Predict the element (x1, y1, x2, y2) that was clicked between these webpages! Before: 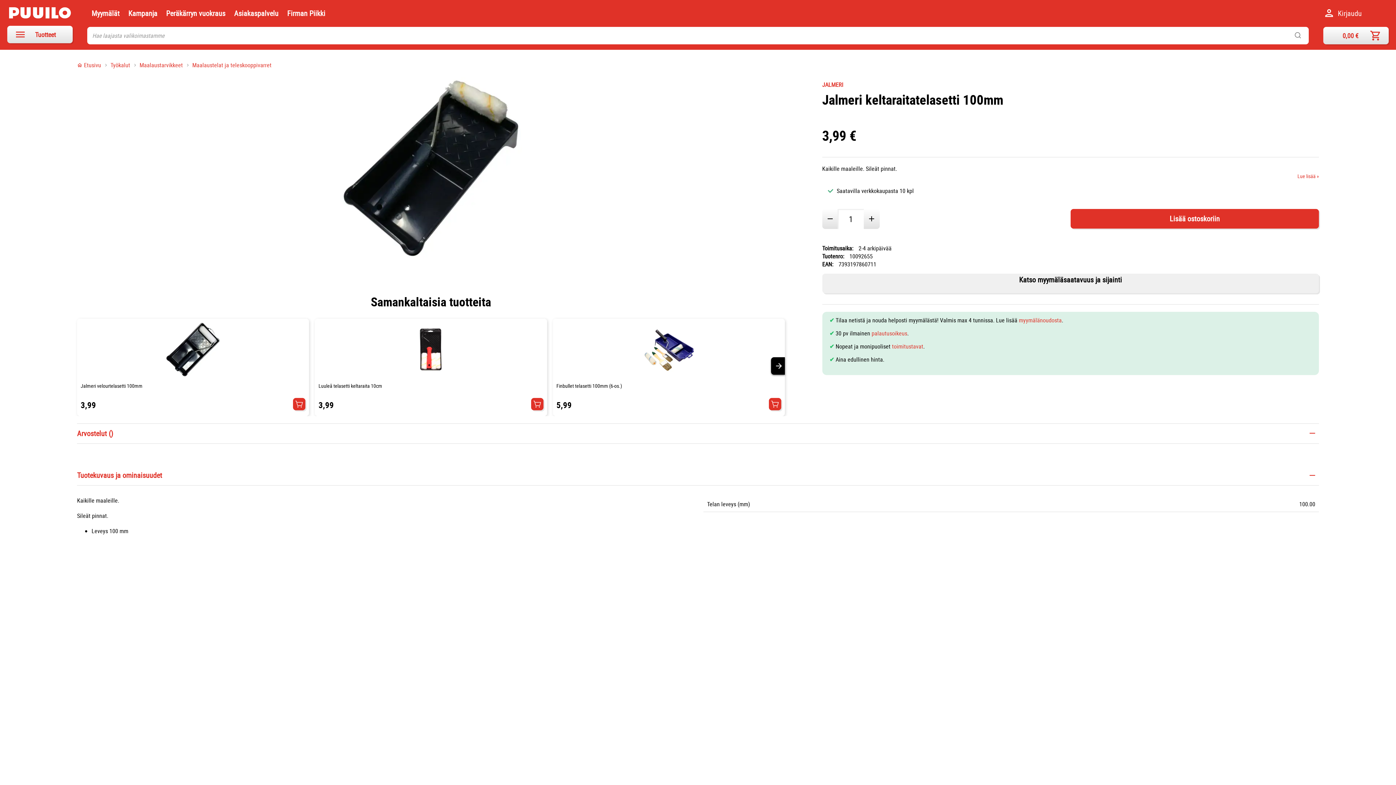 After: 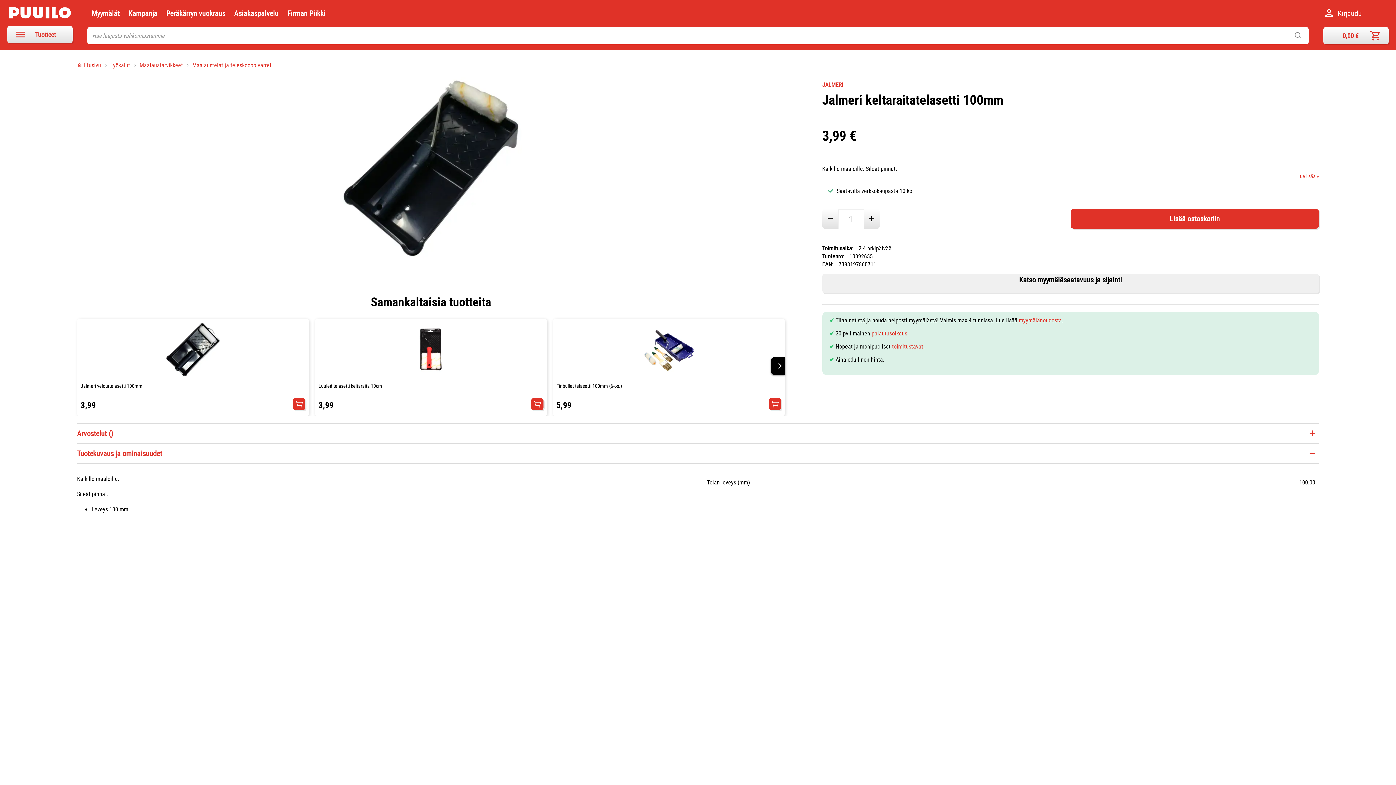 Action: bbox: (77, 423, 1319, 444) label: Arvostelut ()